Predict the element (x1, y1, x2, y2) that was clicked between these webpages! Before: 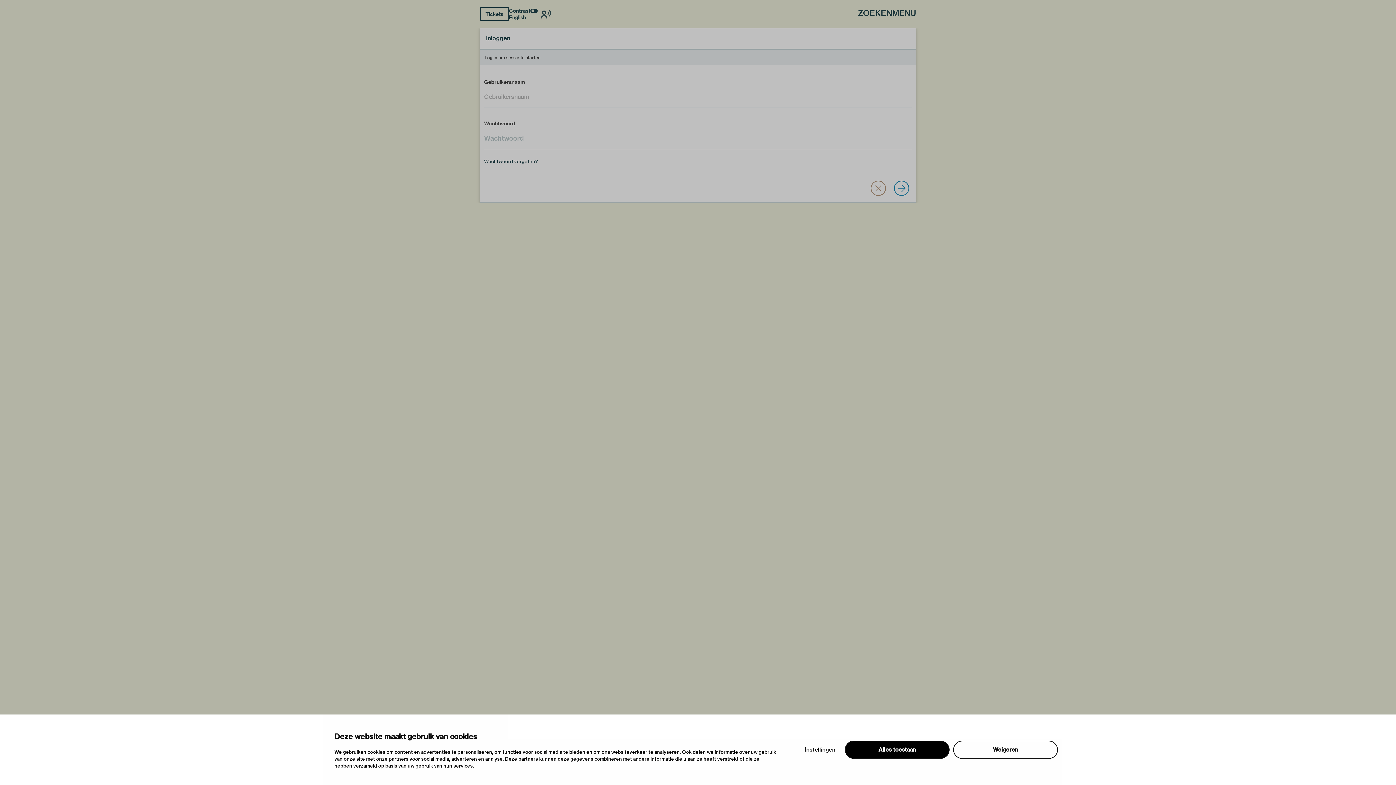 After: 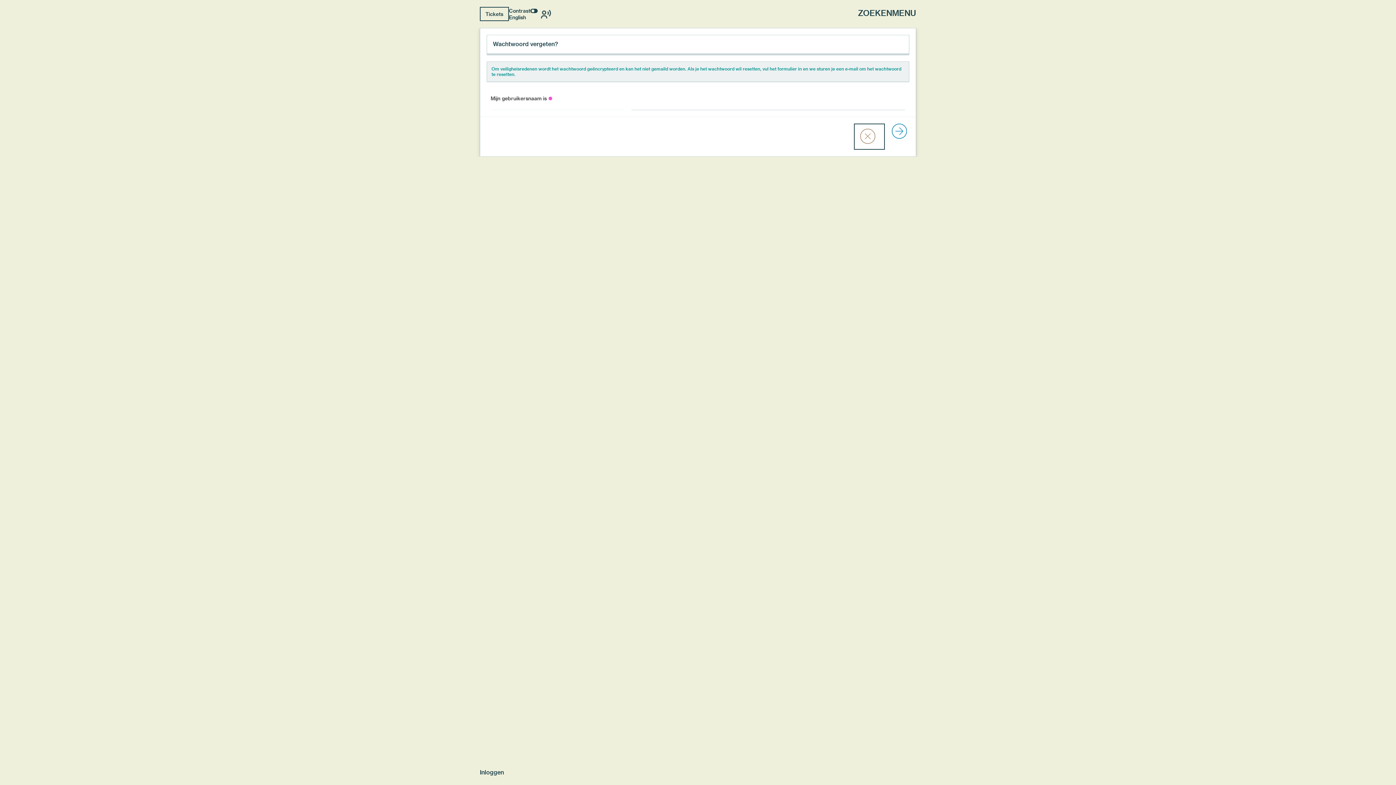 Action: bbox: (484, 158, 538, 164) label: Wachtwoord vergeten?